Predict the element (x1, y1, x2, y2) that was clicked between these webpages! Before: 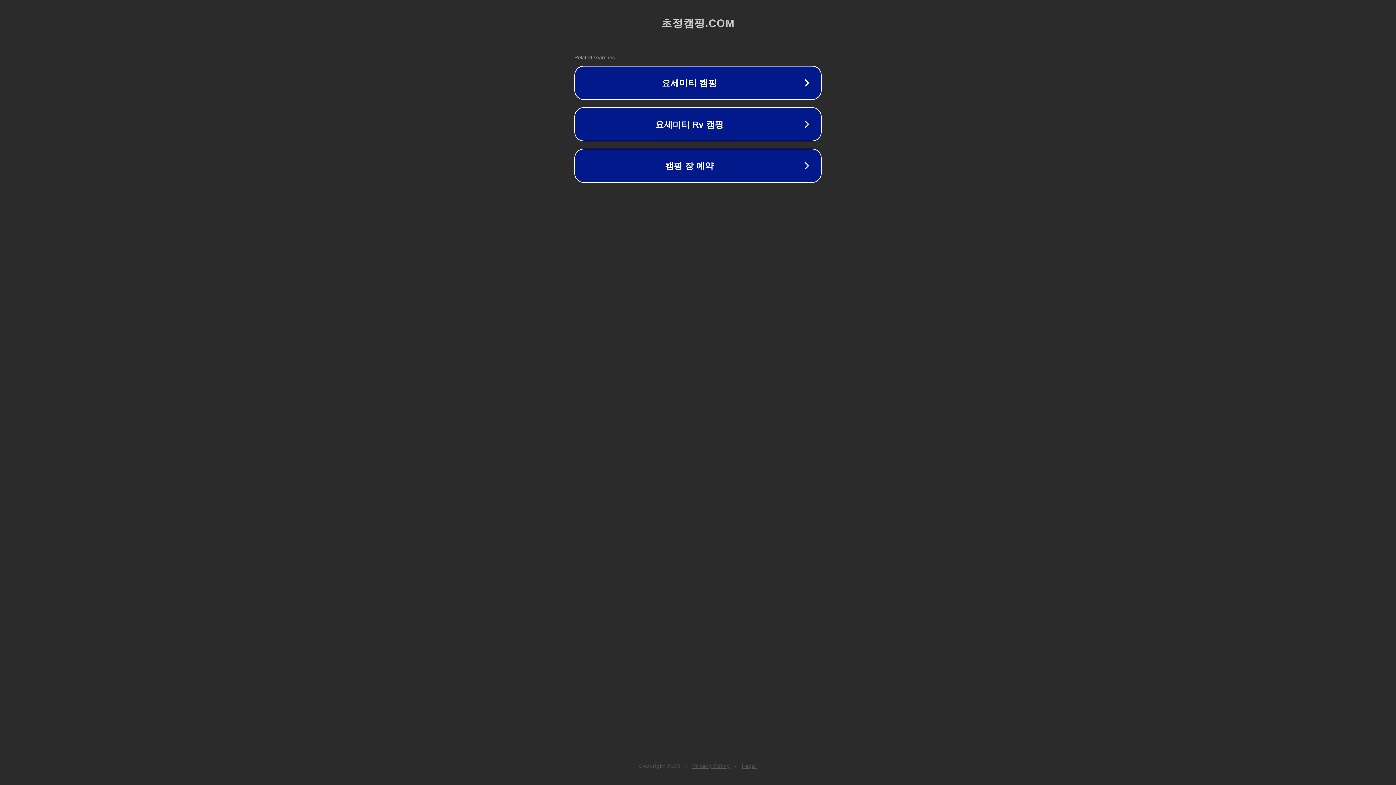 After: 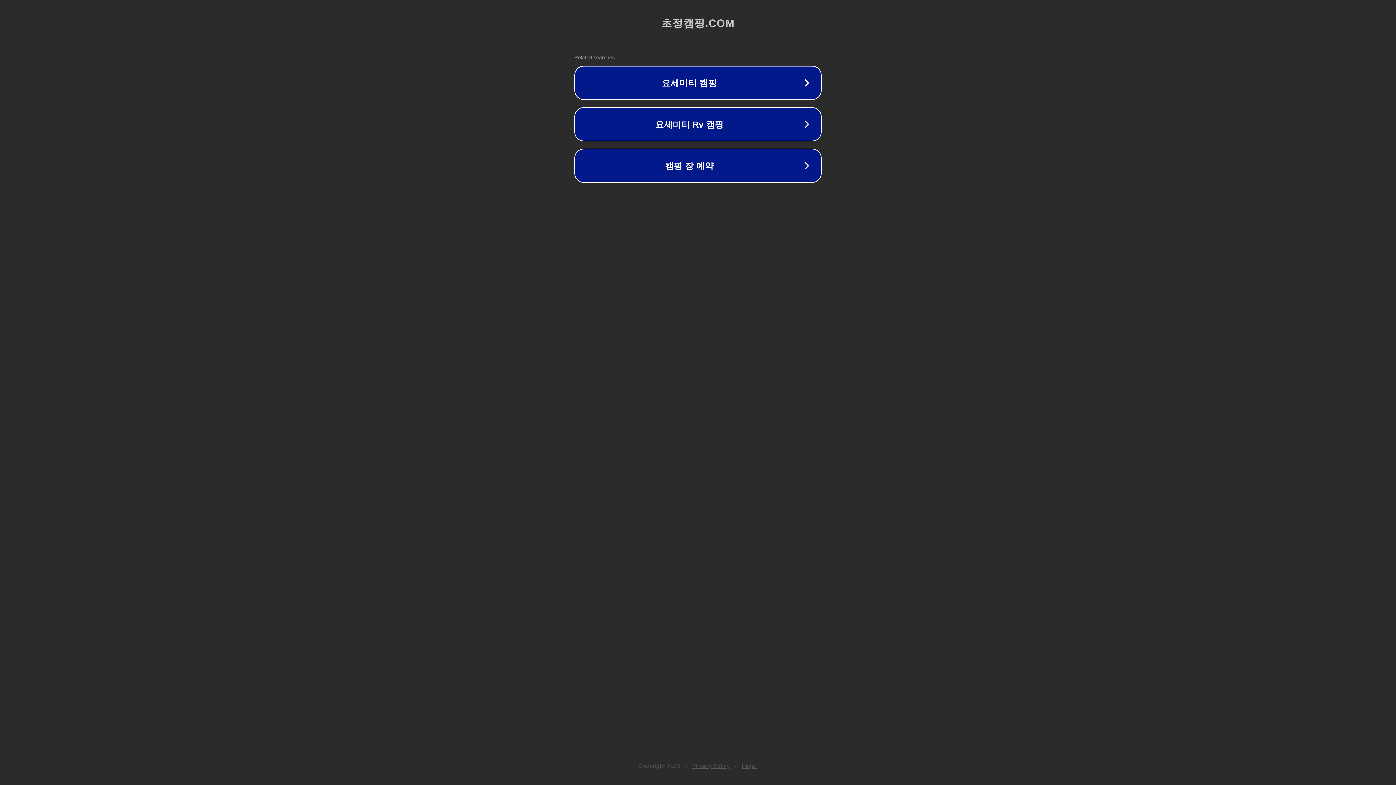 Action: label: Privacy Policy bbox: (692, 763, 730, 769)